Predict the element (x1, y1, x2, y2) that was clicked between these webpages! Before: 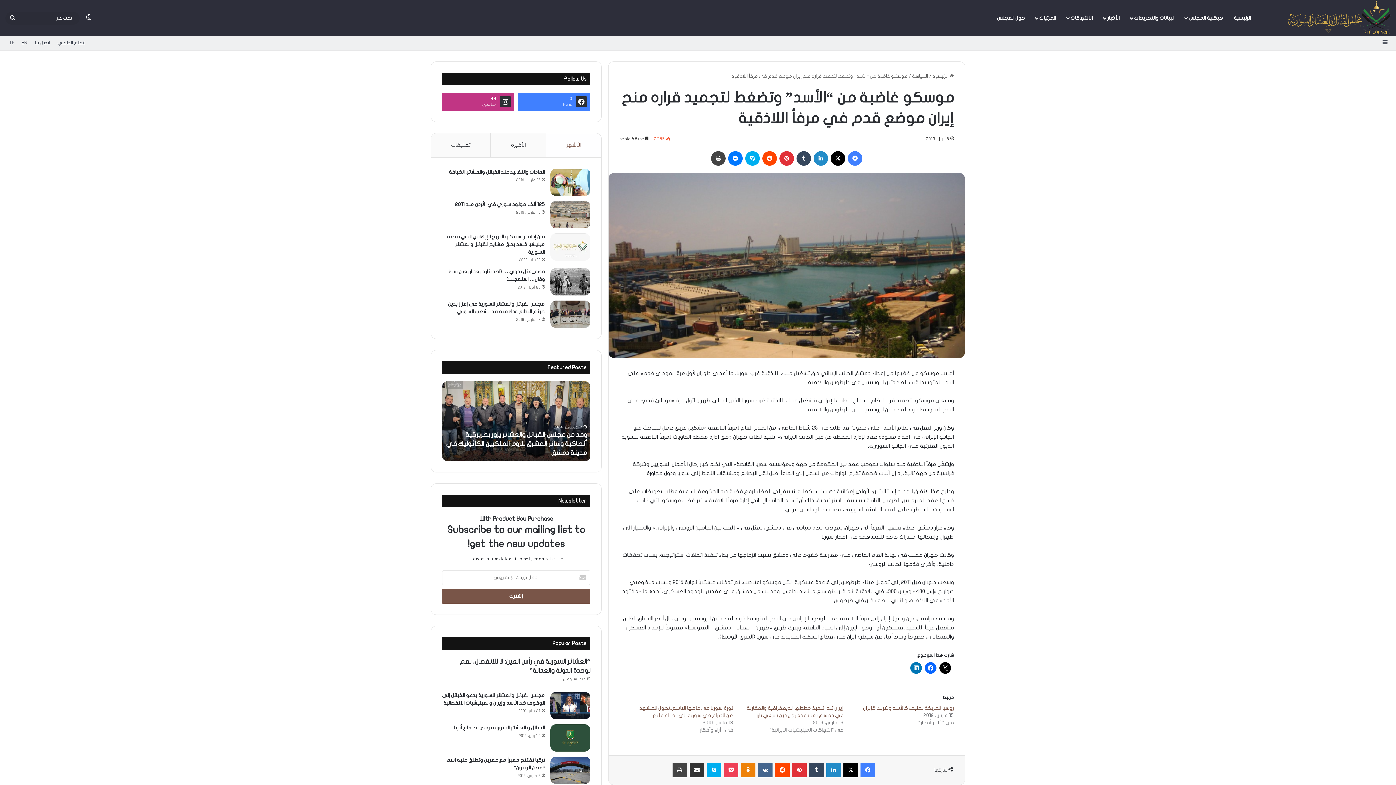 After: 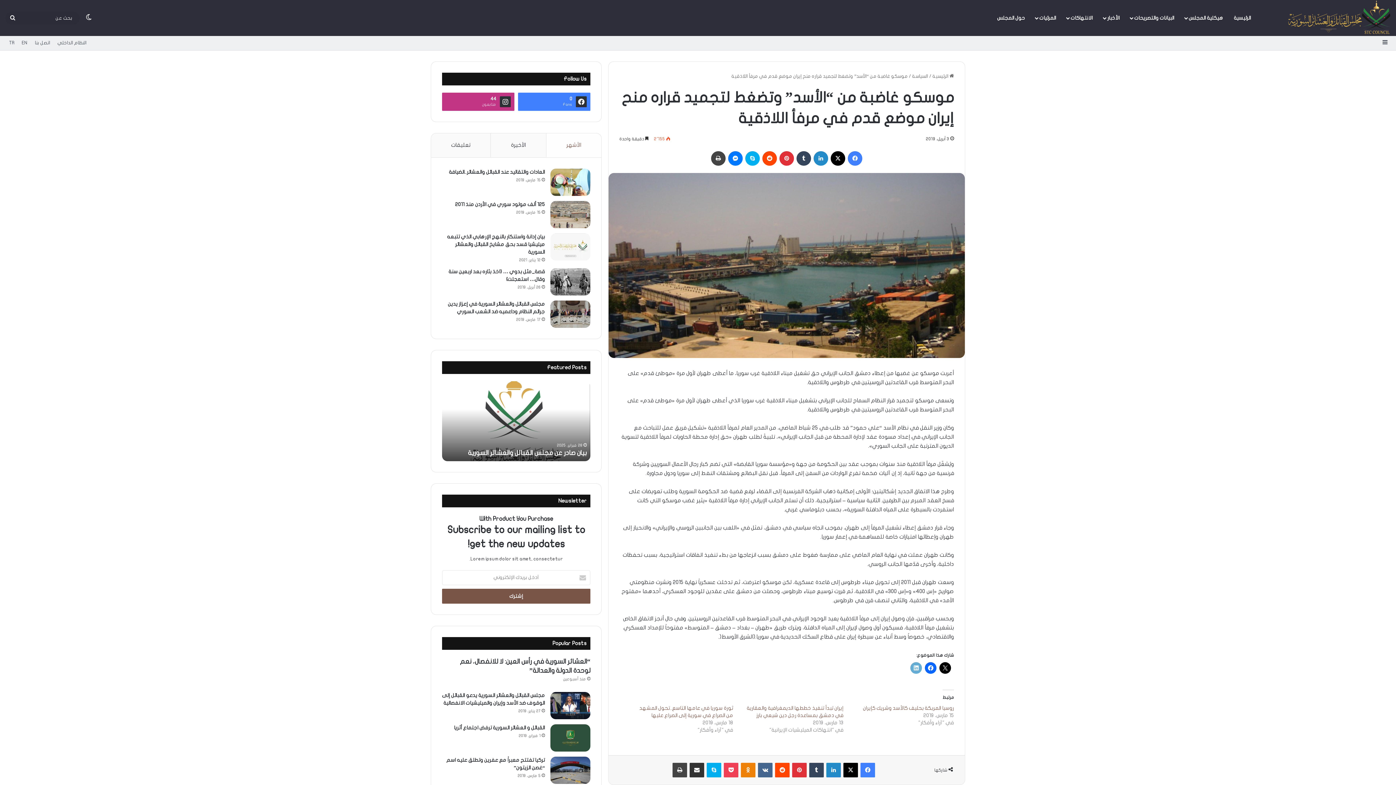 Action: bbox: (910, 662, 922, 674)